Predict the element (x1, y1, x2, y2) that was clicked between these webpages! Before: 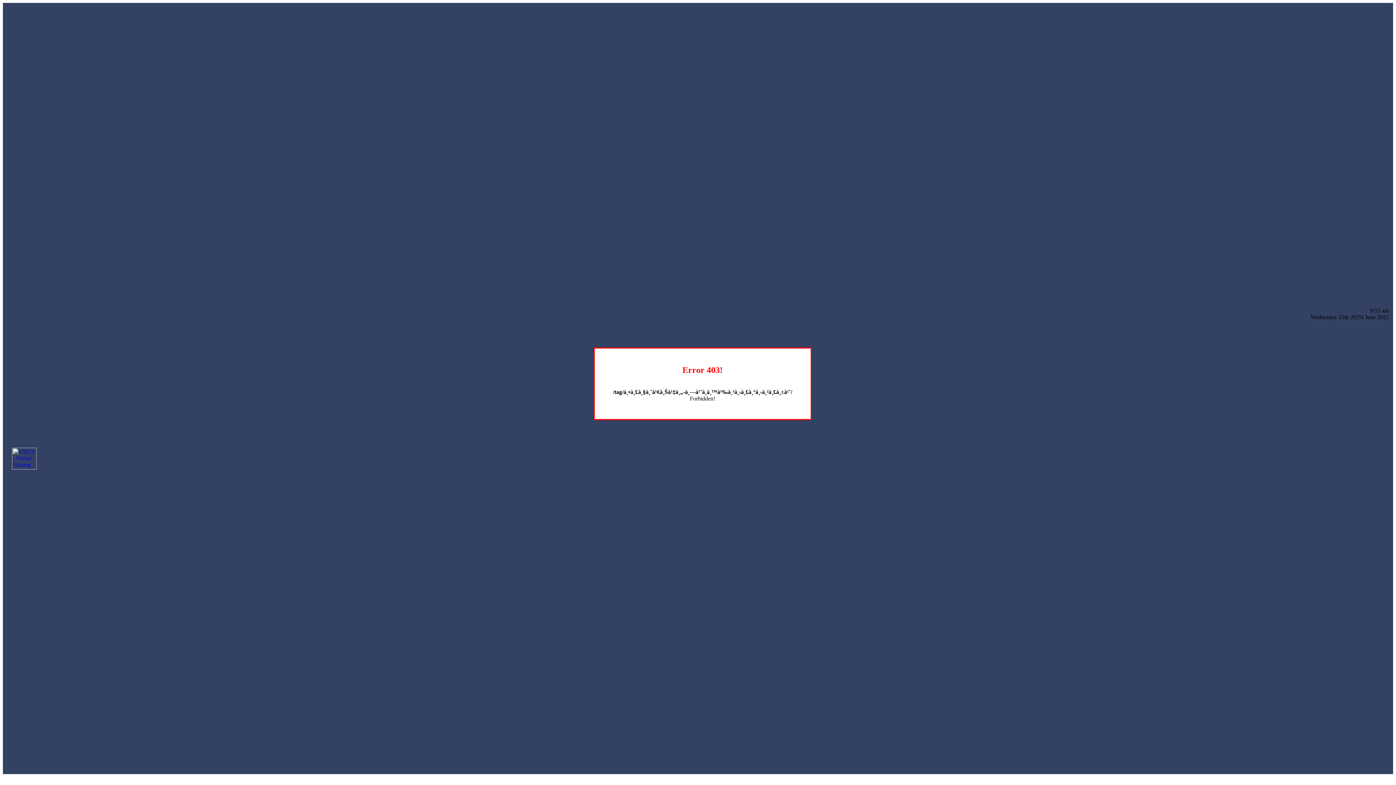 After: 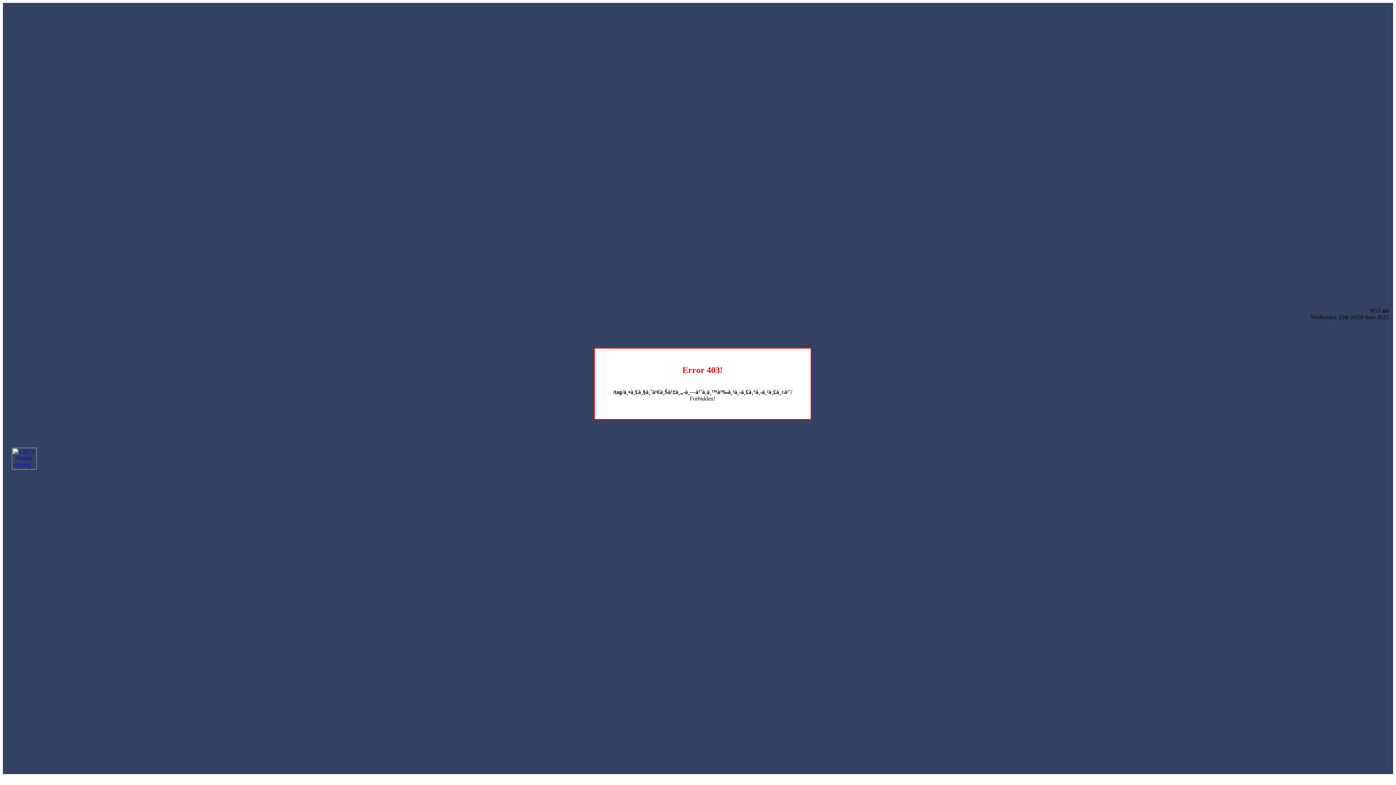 Action: bbox: (12, 464, 36, 470)